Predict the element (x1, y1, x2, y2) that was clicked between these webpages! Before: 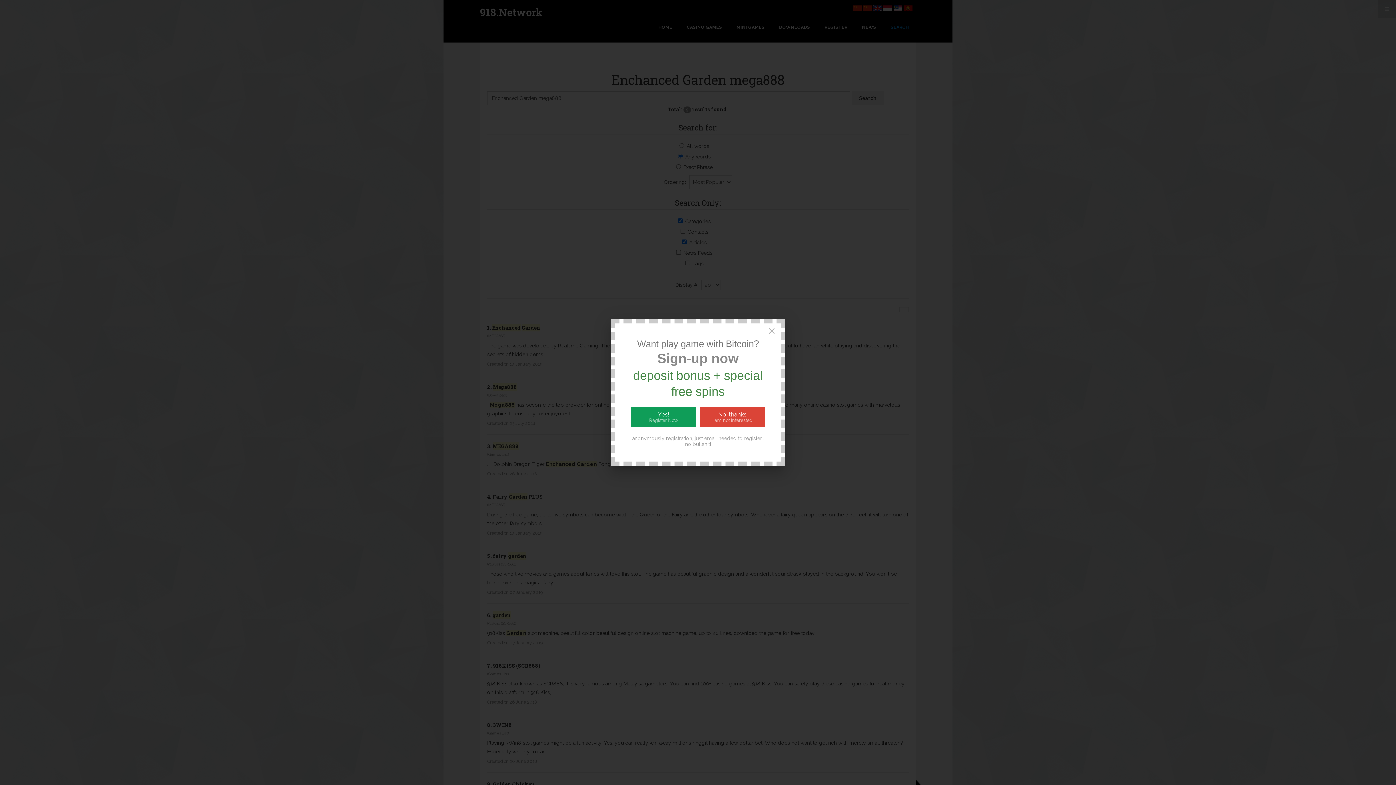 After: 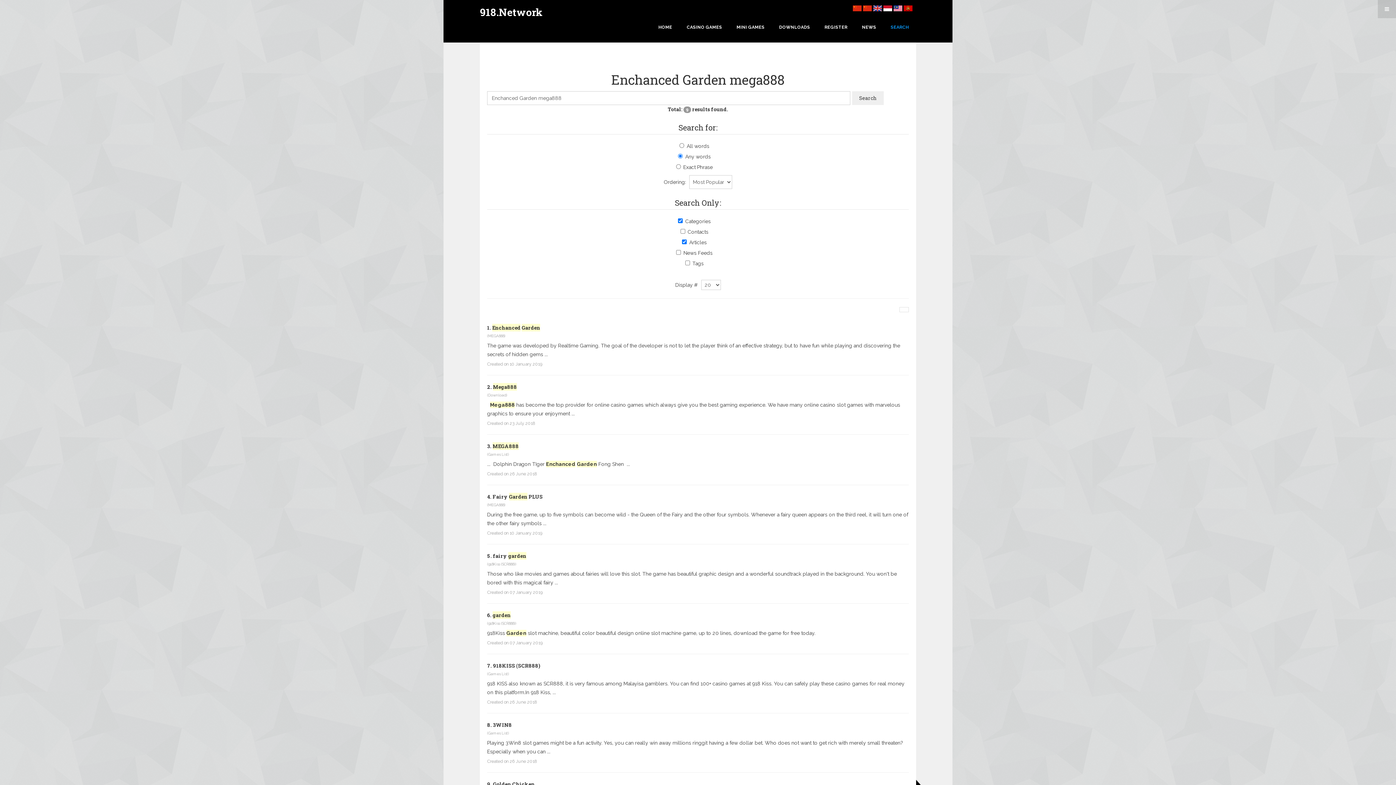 Action: label: No, thanks
I am not interested bbox: (699, 407, 765, 427)